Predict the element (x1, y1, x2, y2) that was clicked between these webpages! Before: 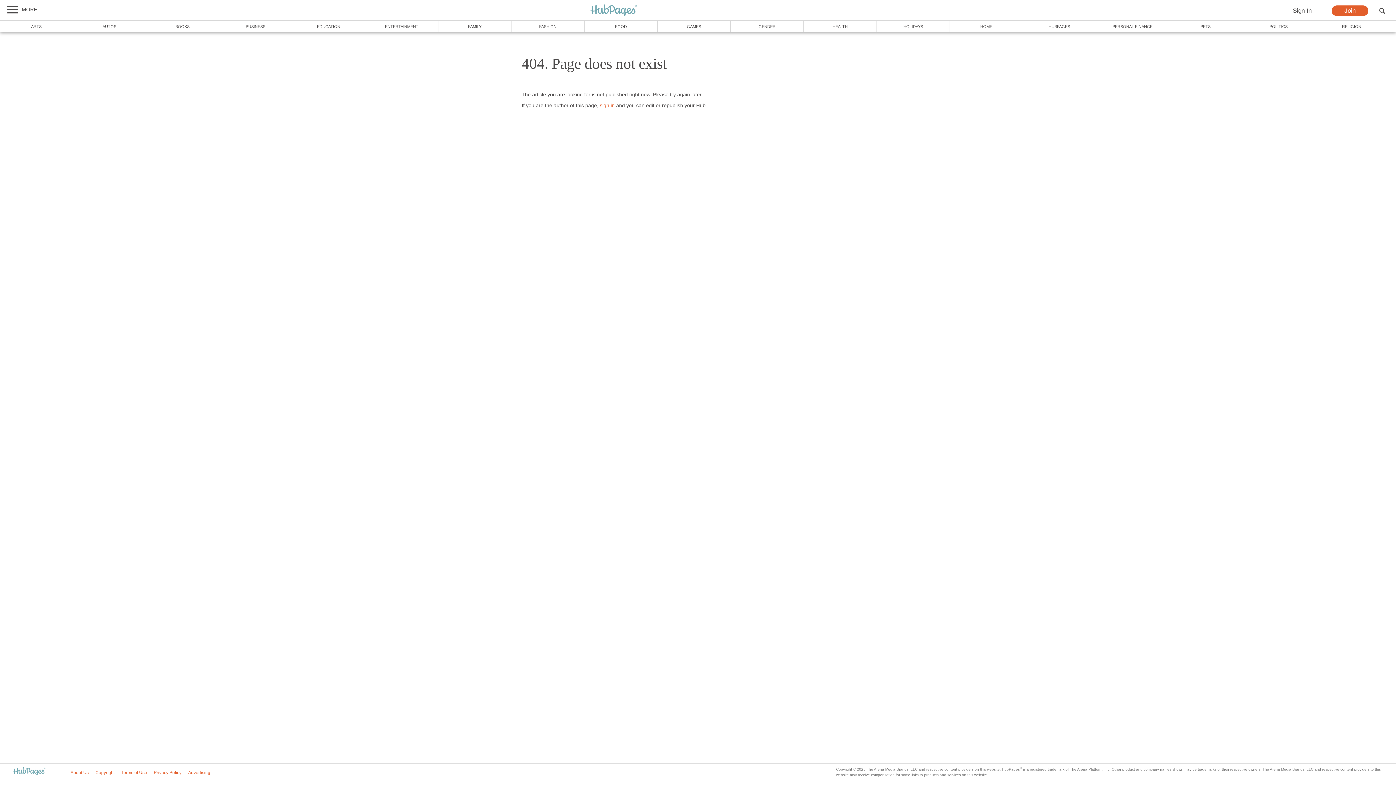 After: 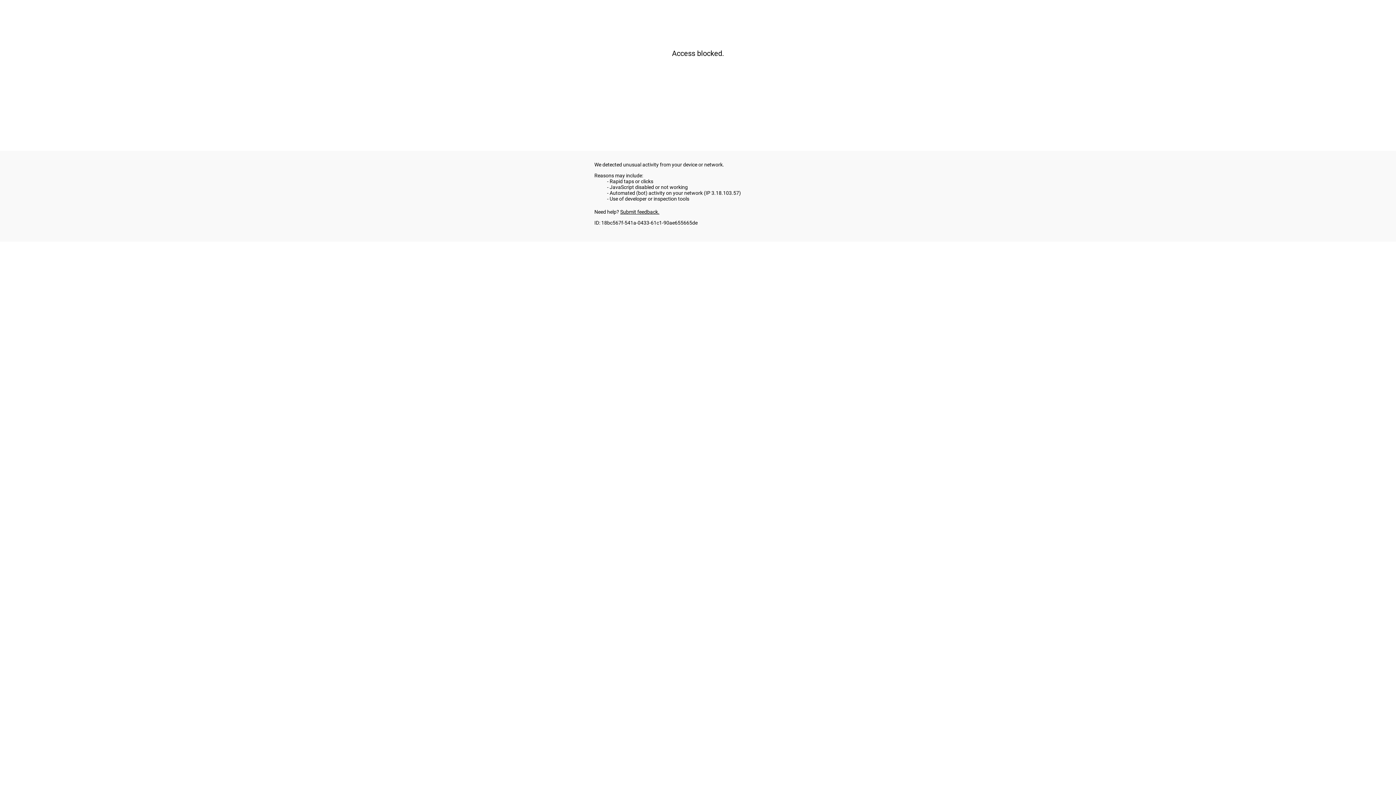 Action: label: PETS bbox: (1169, 20, 1242, 32)